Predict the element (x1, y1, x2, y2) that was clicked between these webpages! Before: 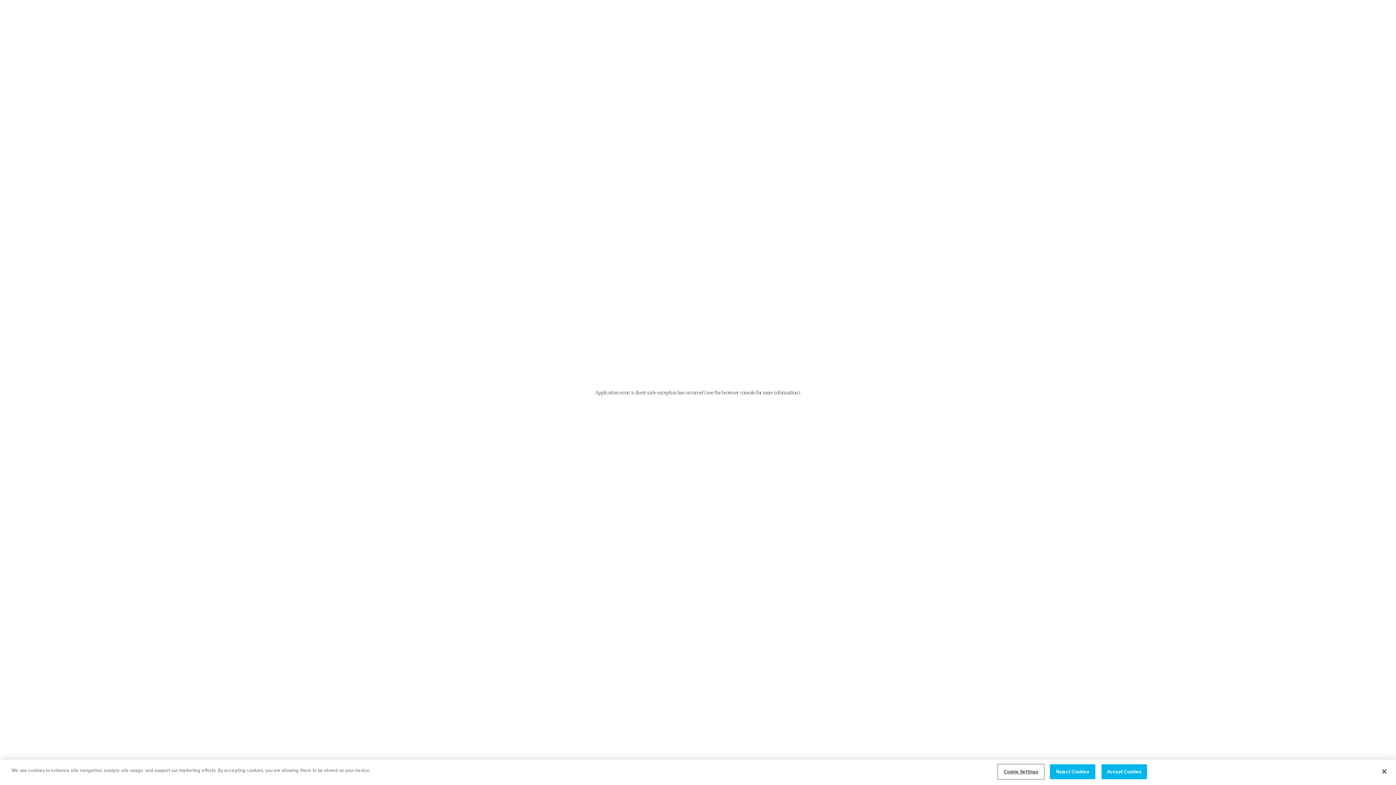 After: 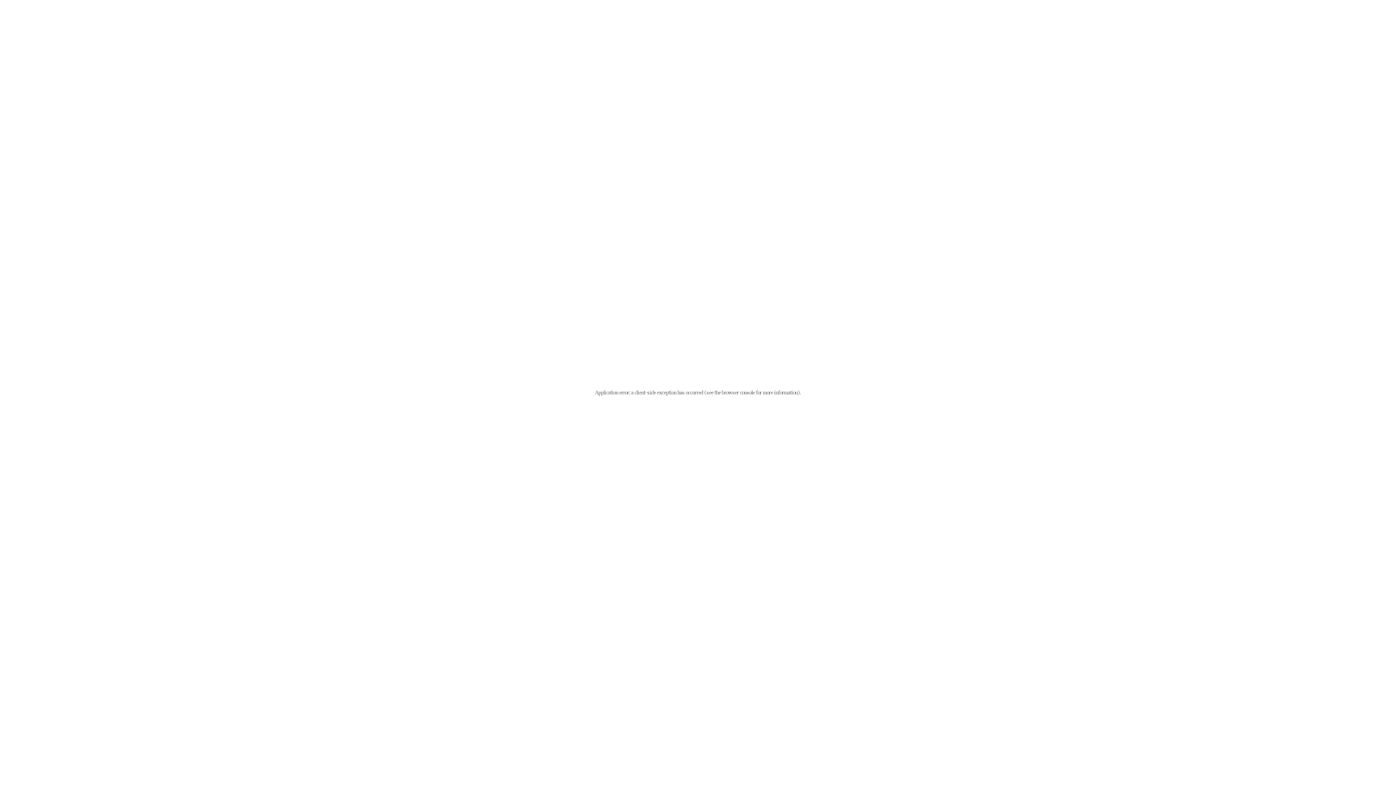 Action: bbox: (1101, 770, 1147, 785) label: Accept Cookies